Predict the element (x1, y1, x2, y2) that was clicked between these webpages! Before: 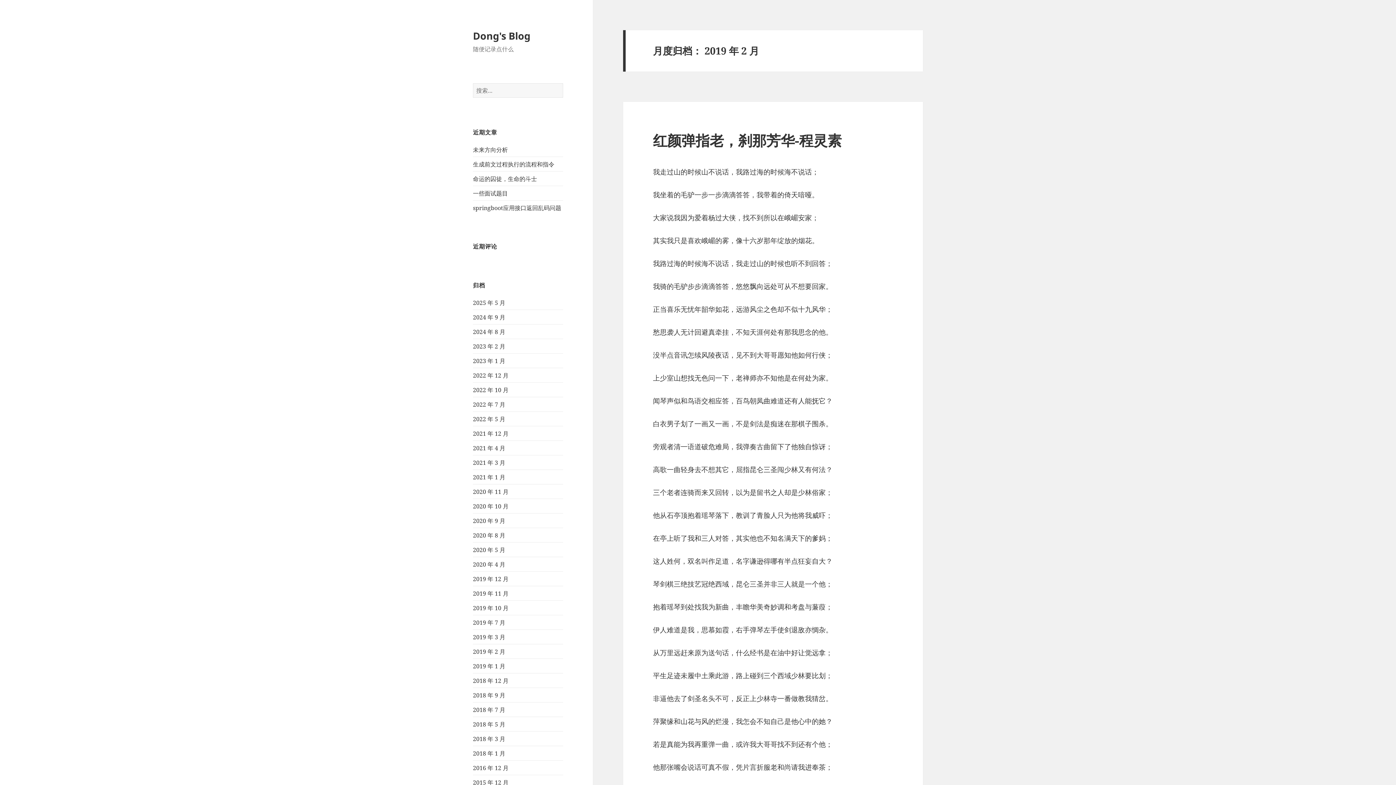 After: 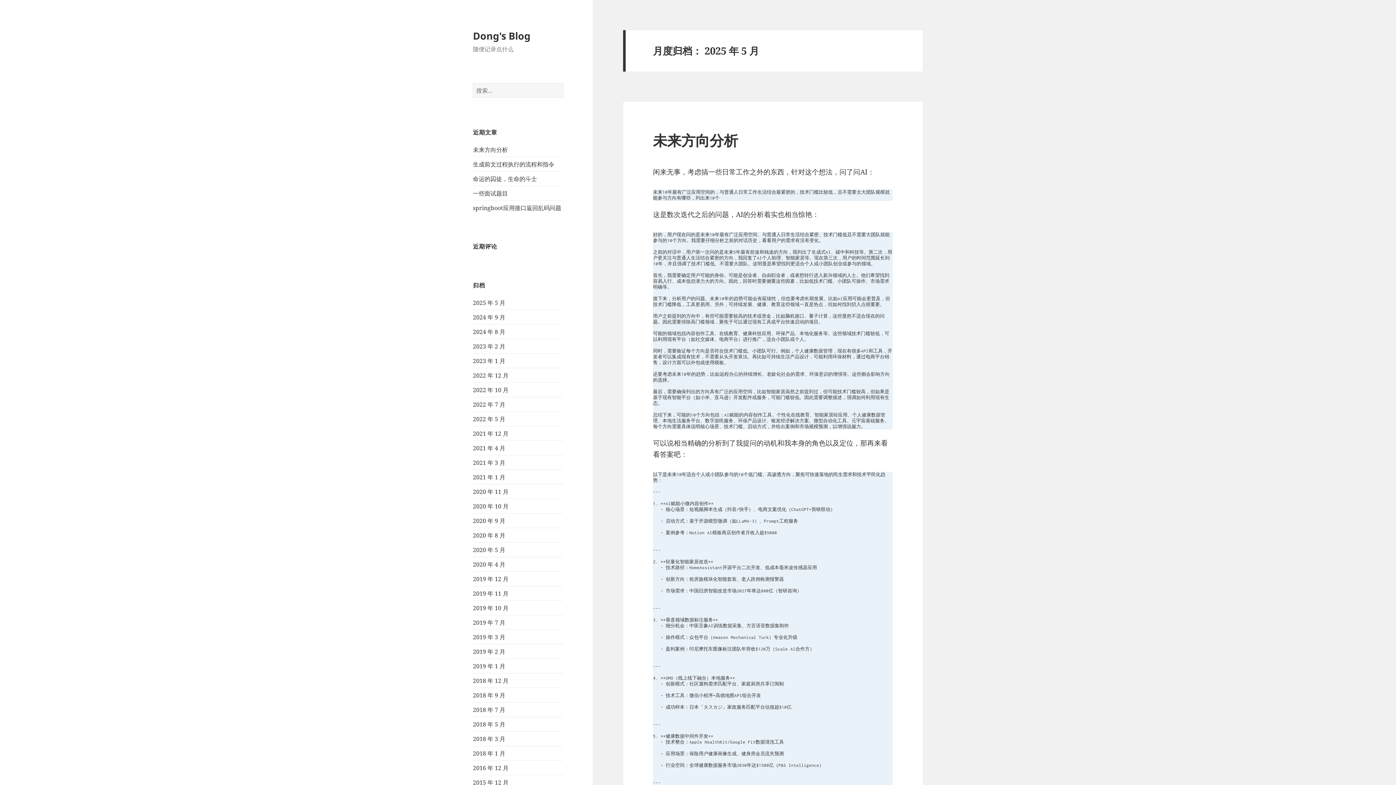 Action: label: 2025 年 5 月 bbox: (473, 298, 505, 306)